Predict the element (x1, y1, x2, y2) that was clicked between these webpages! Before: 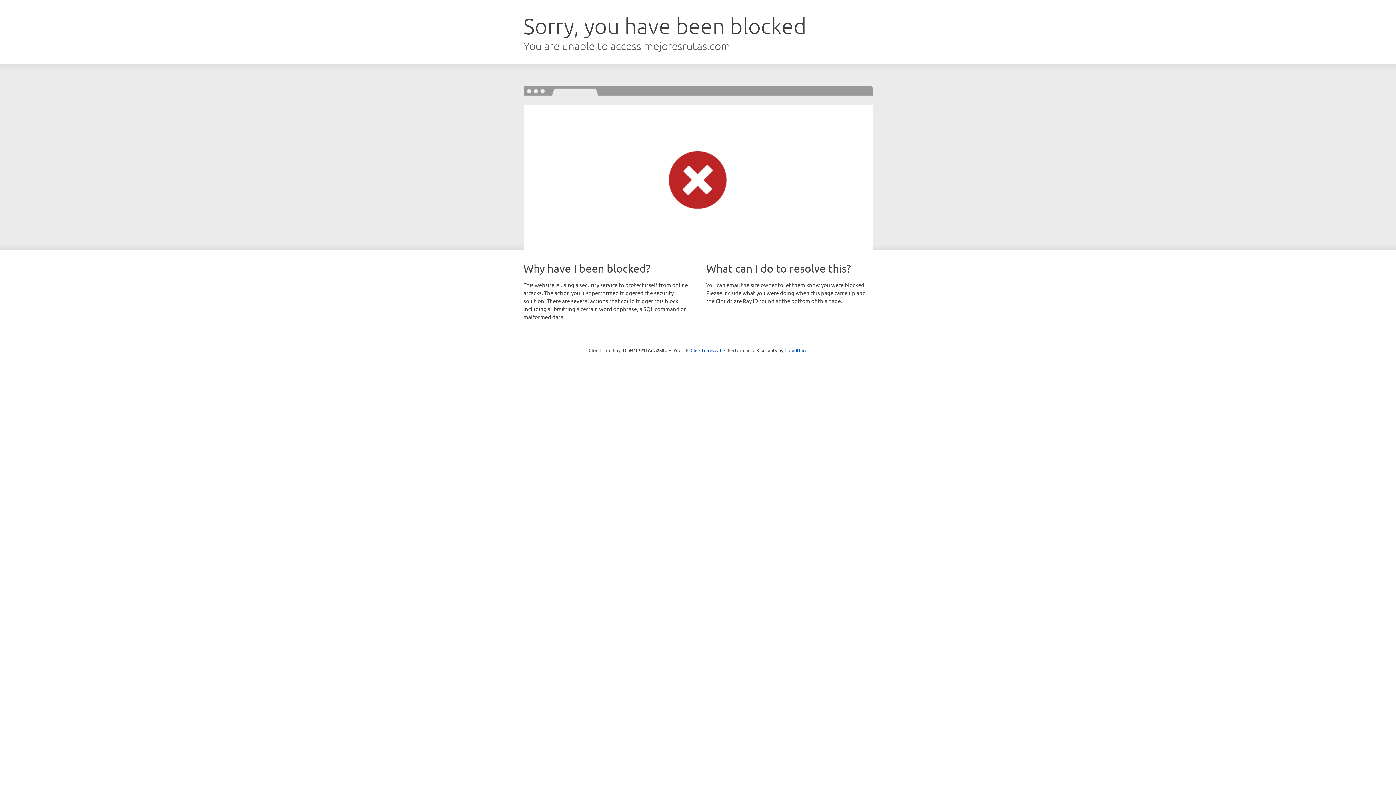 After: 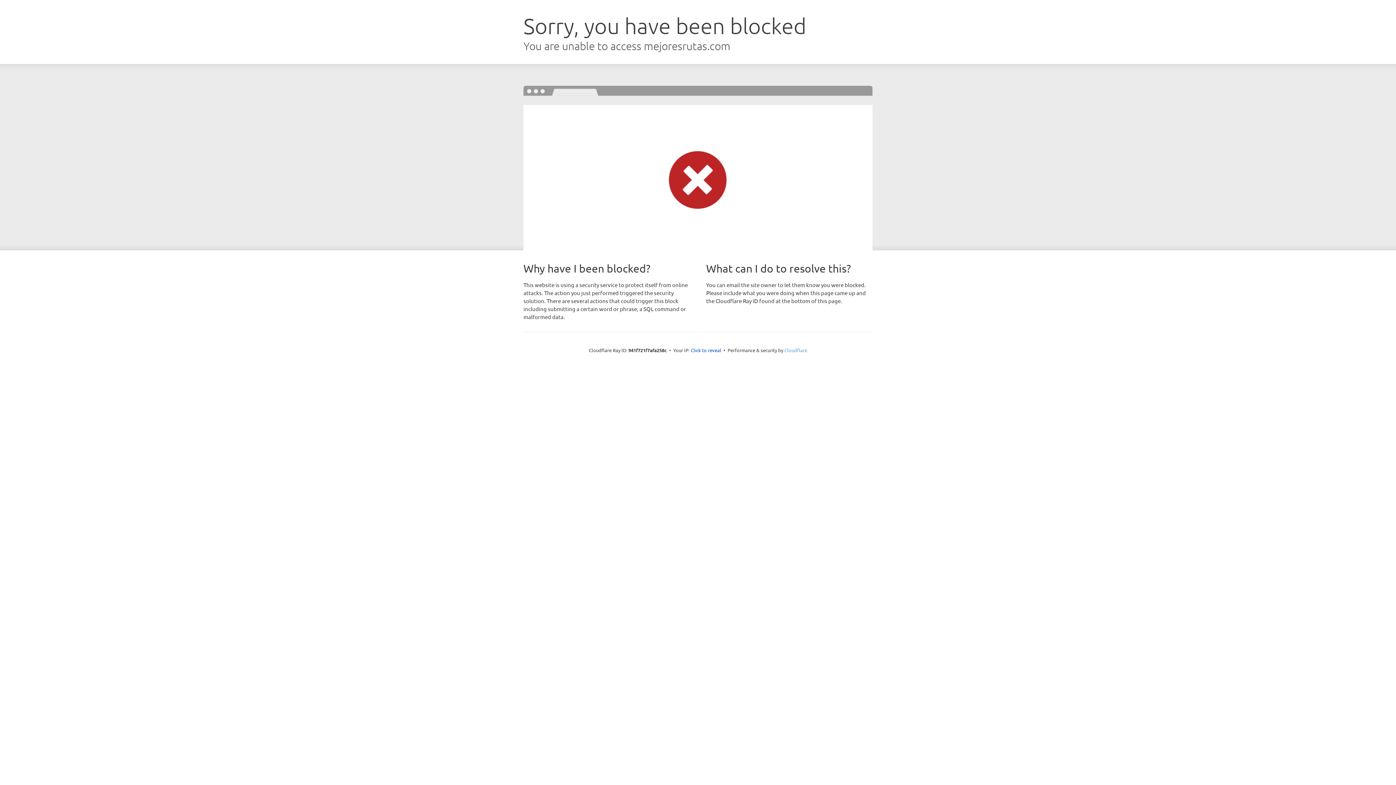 Action: bbox: (784, 347, 807, 353) label: Cloudflare